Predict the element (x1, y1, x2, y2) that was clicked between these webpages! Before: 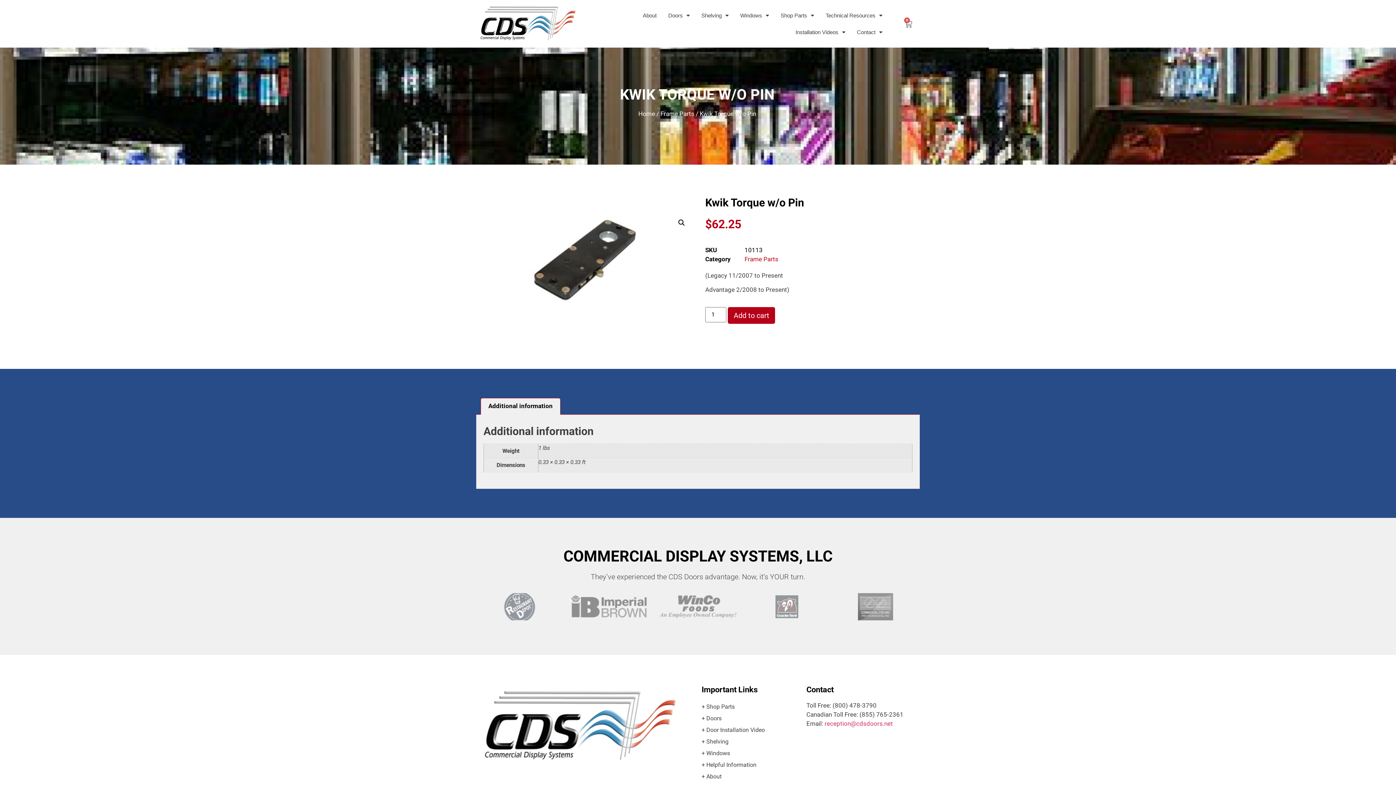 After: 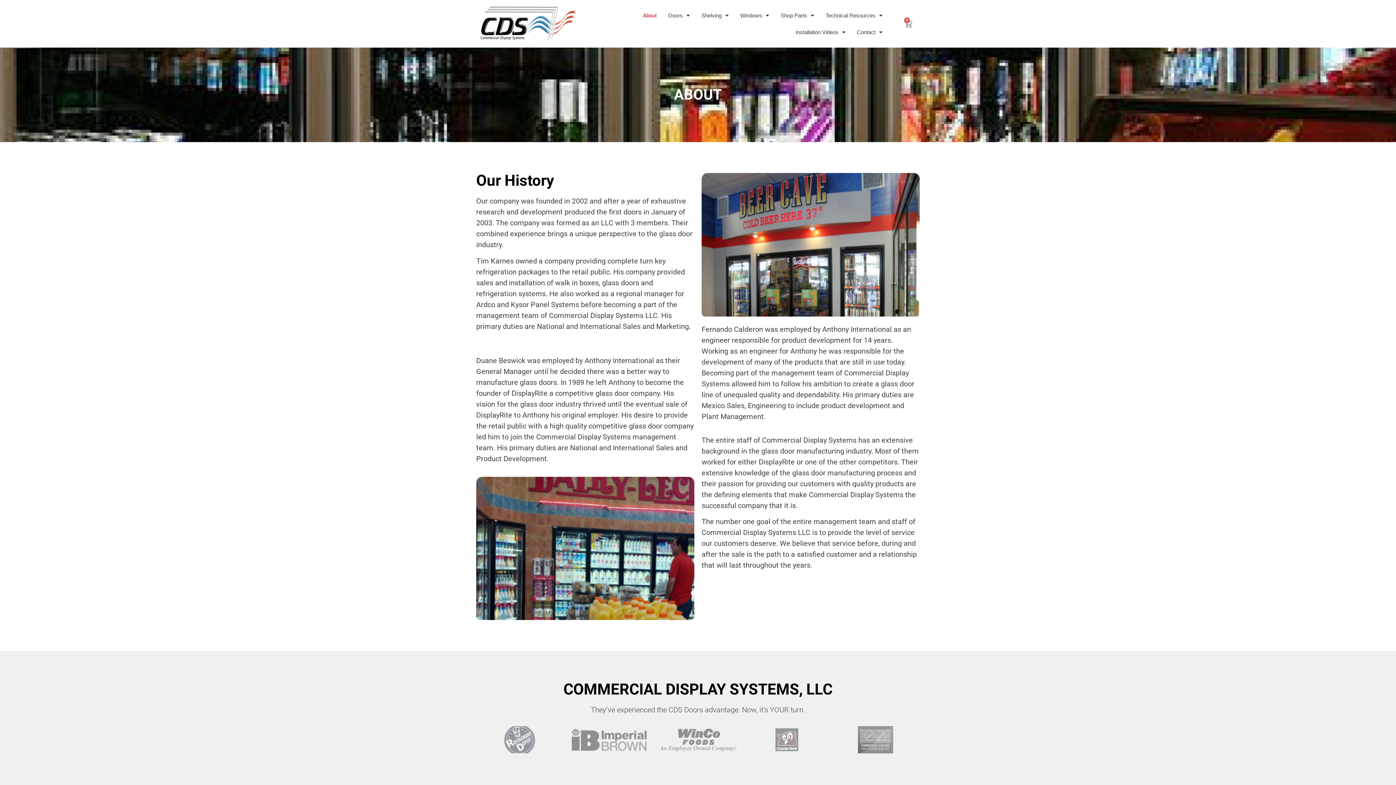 Action: bbox: (701, 771, 799, 782) label: + About